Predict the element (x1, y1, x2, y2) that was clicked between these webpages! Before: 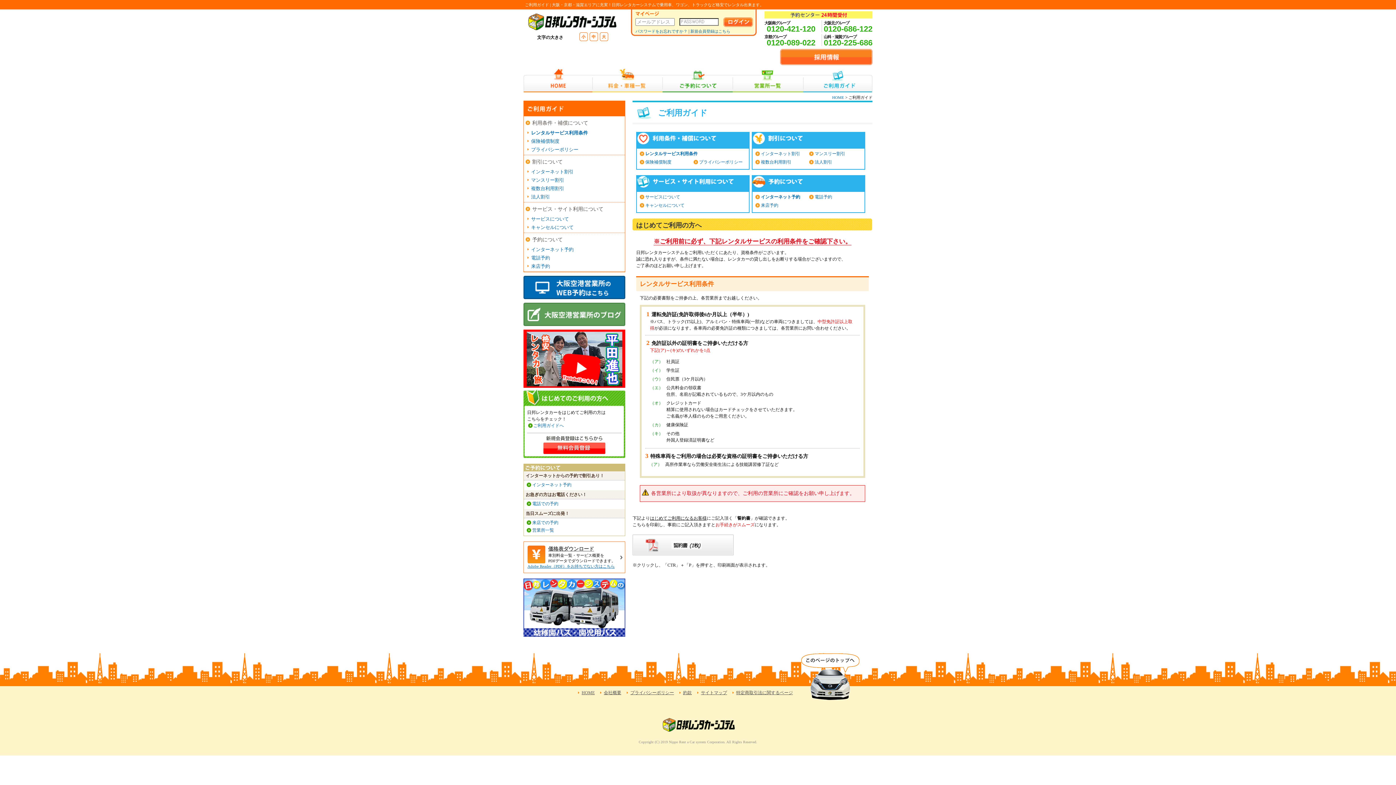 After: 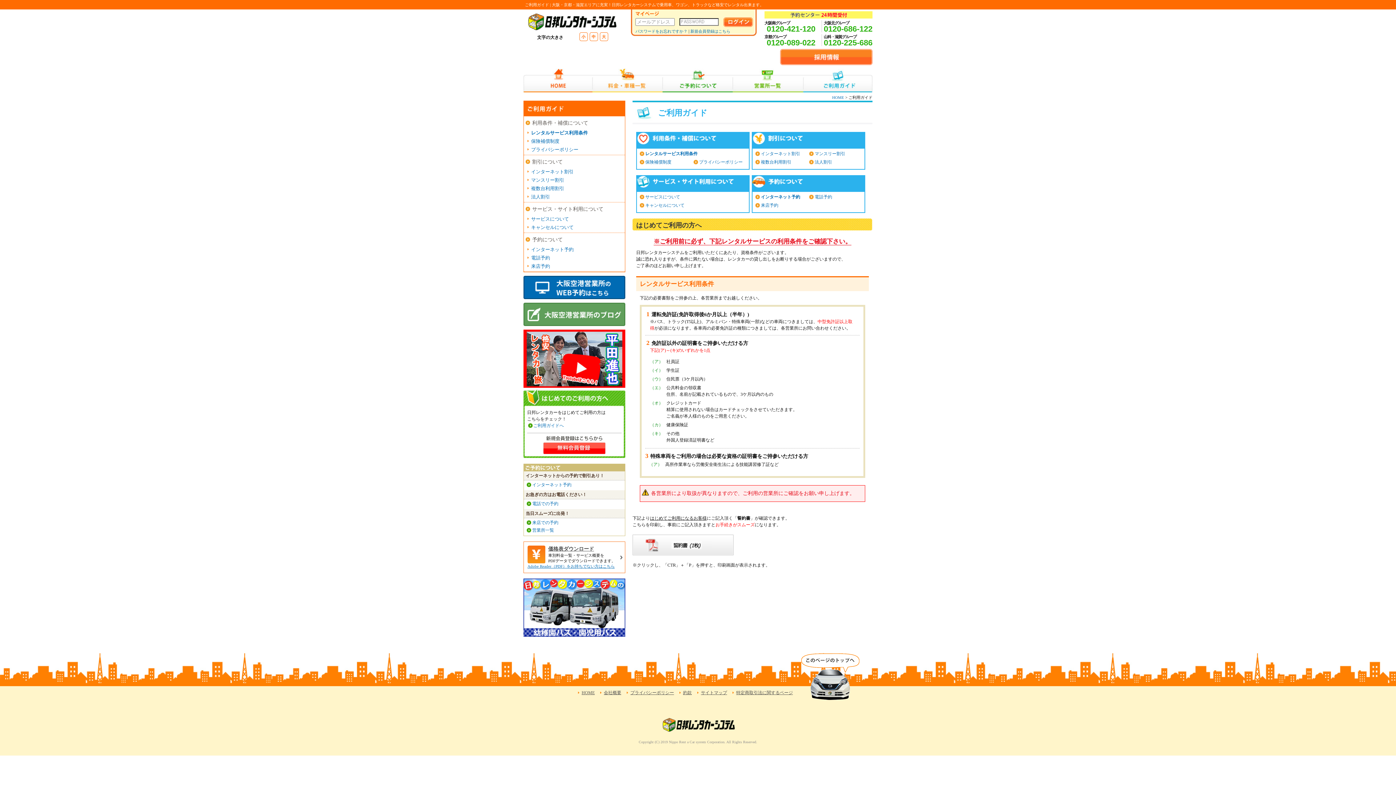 Action: bbox: (531, 130, 588, 135) label: レンタルサービス利用条件